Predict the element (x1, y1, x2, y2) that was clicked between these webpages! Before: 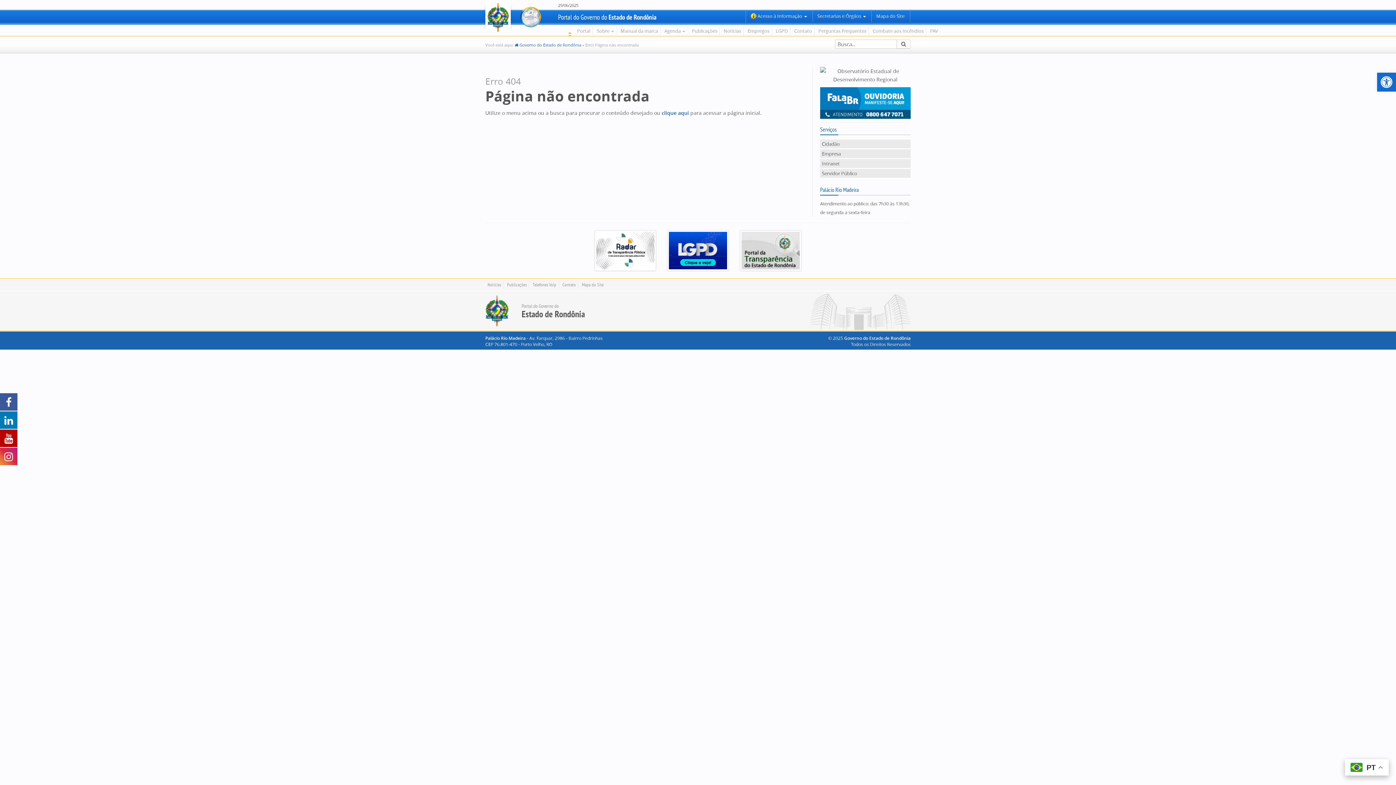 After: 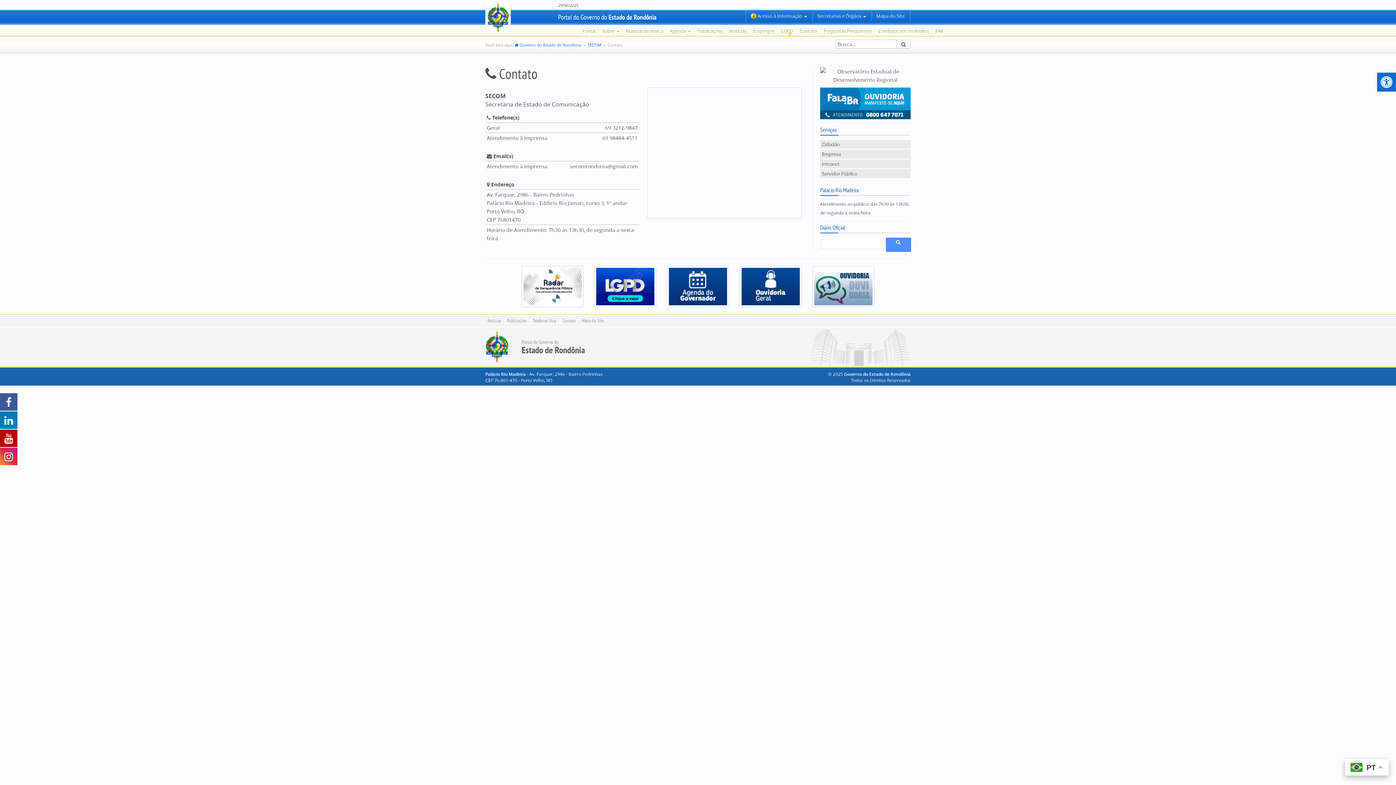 Action: bbox: (792, 26, 814, 36) label: Contato